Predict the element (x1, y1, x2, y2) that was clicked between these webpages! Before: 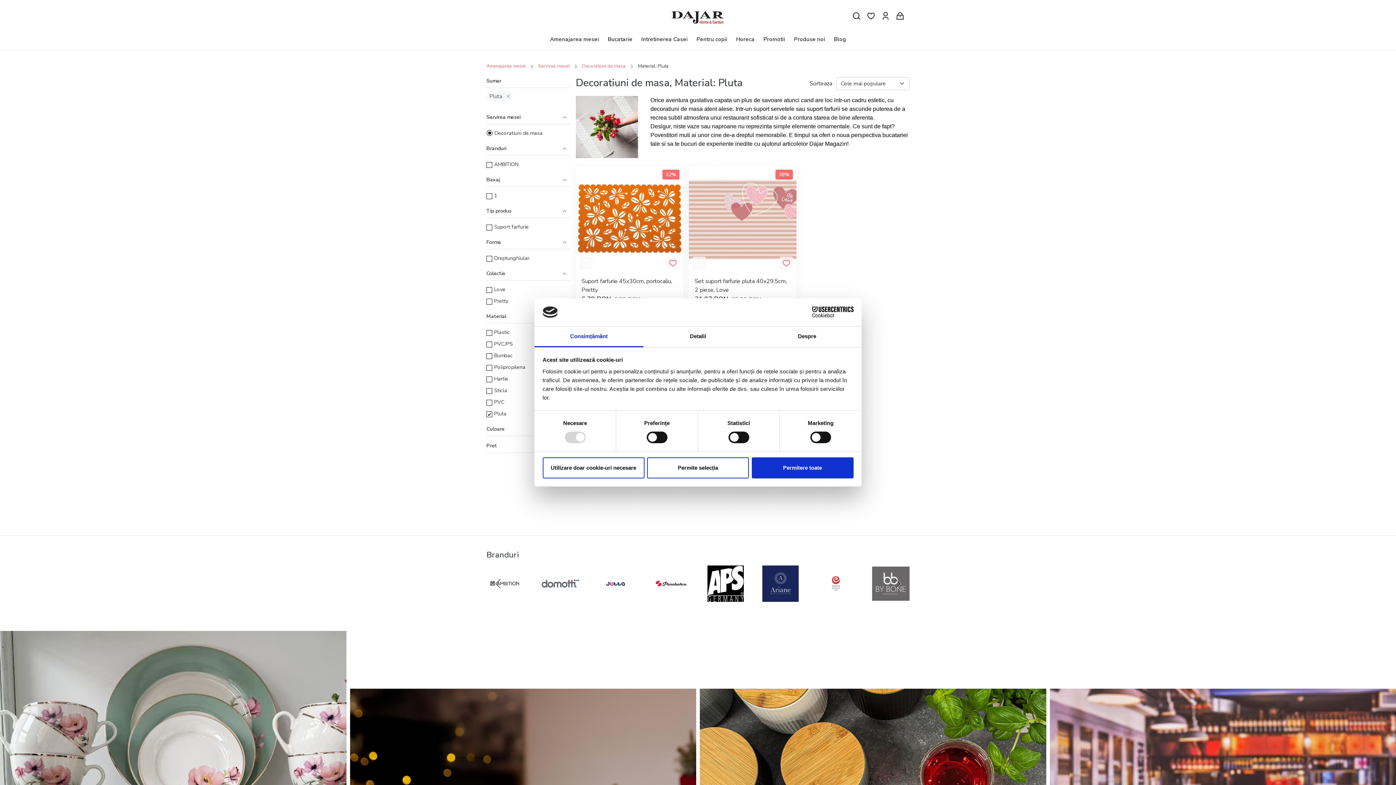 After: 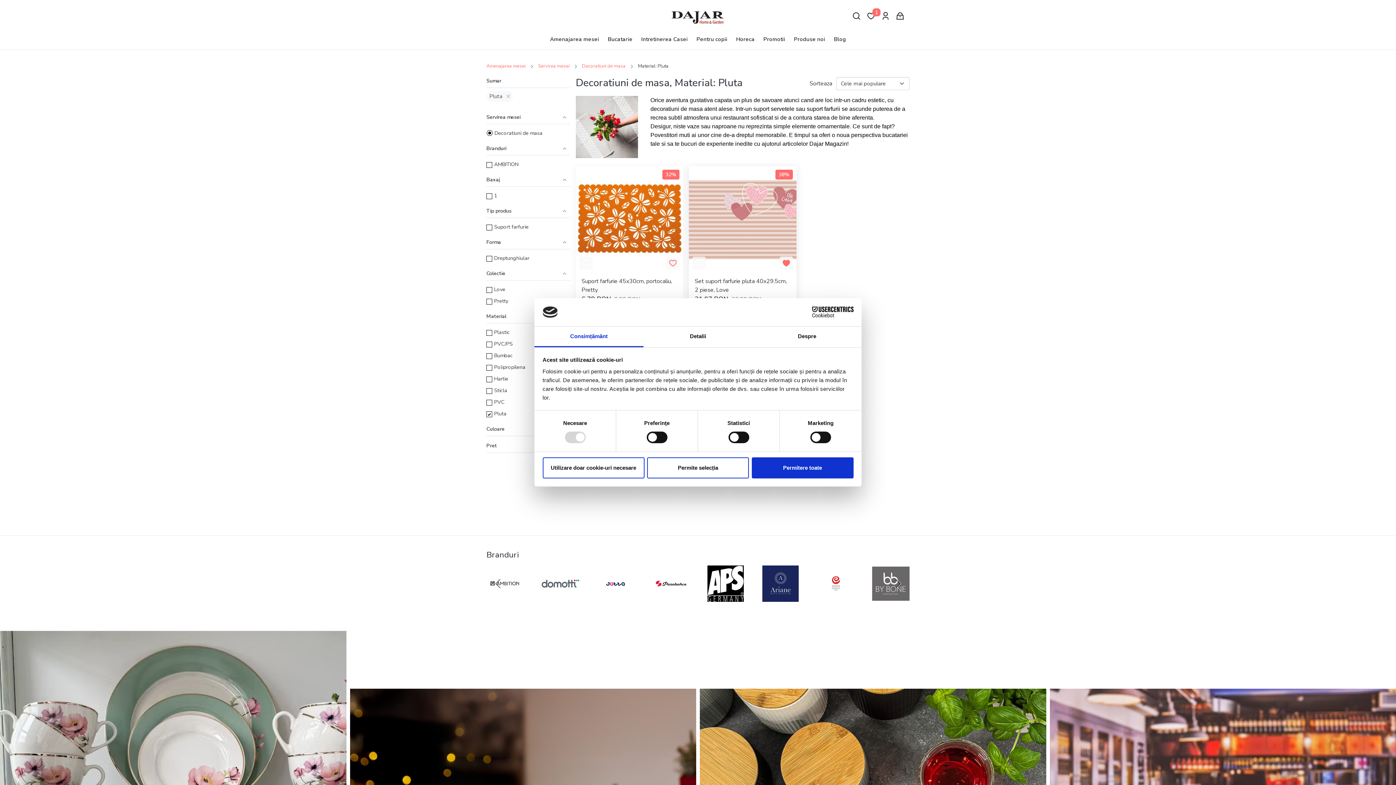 Action: bbox: (782, 259, 790, 267)